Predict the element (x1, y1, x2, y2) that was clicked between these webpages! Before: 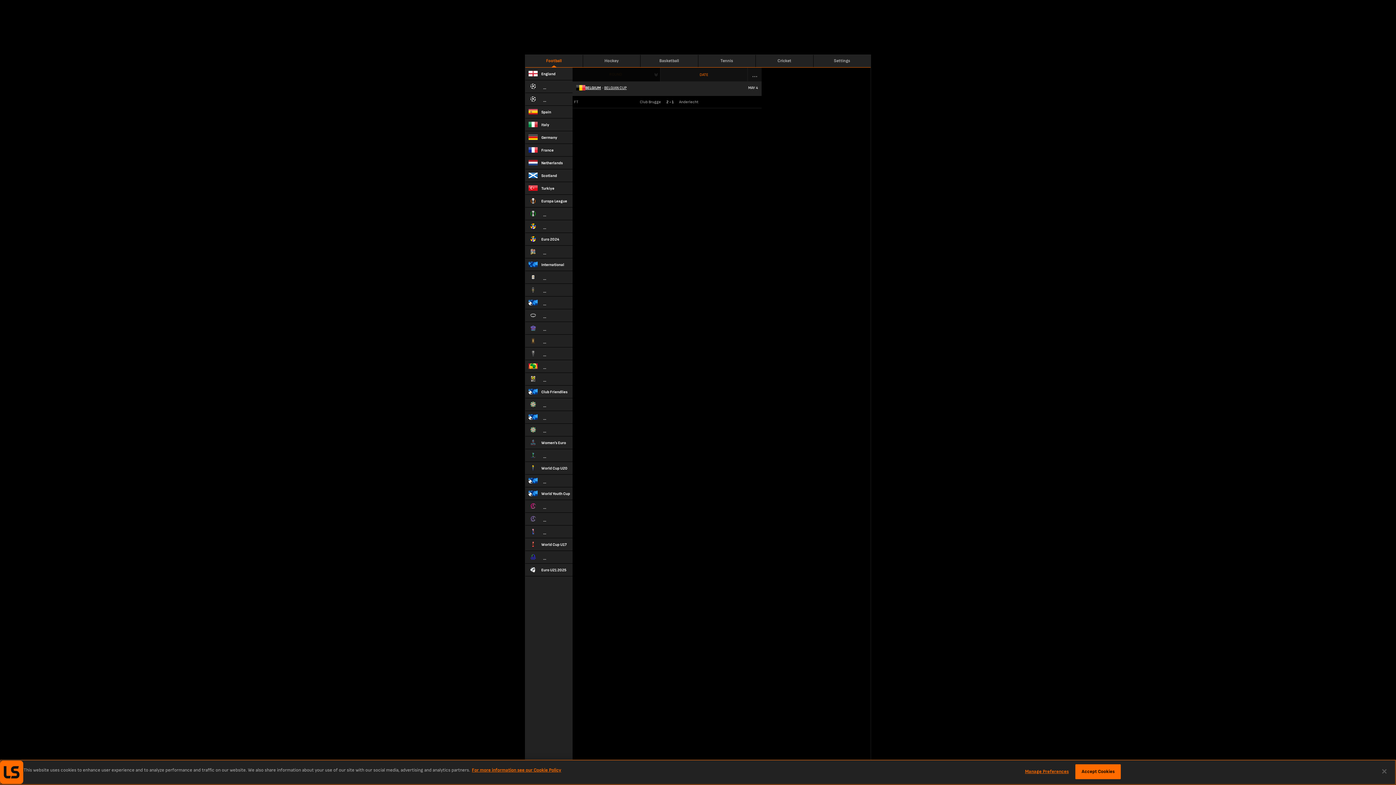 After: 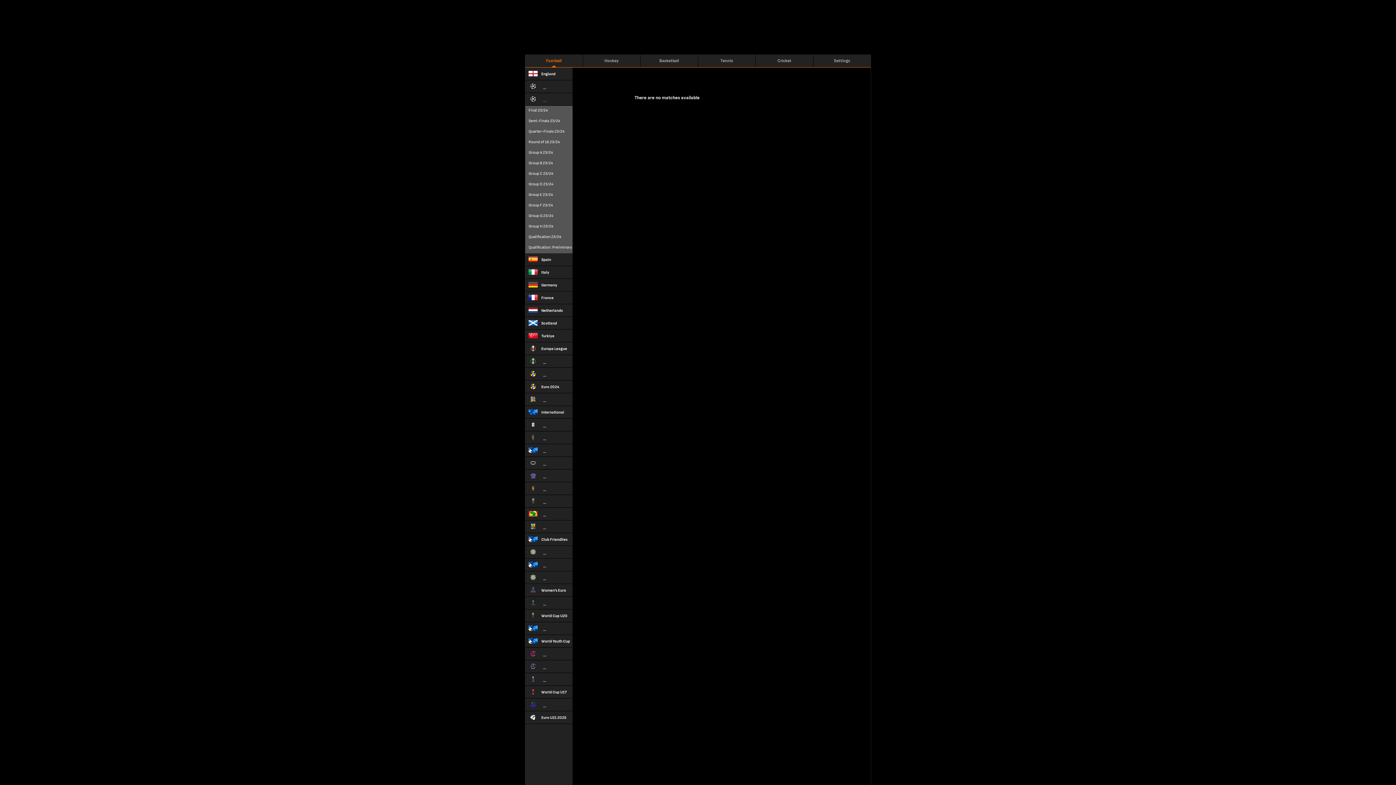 Action: label: Champions League 23/24 bbox: (525, 93, 572, 105)